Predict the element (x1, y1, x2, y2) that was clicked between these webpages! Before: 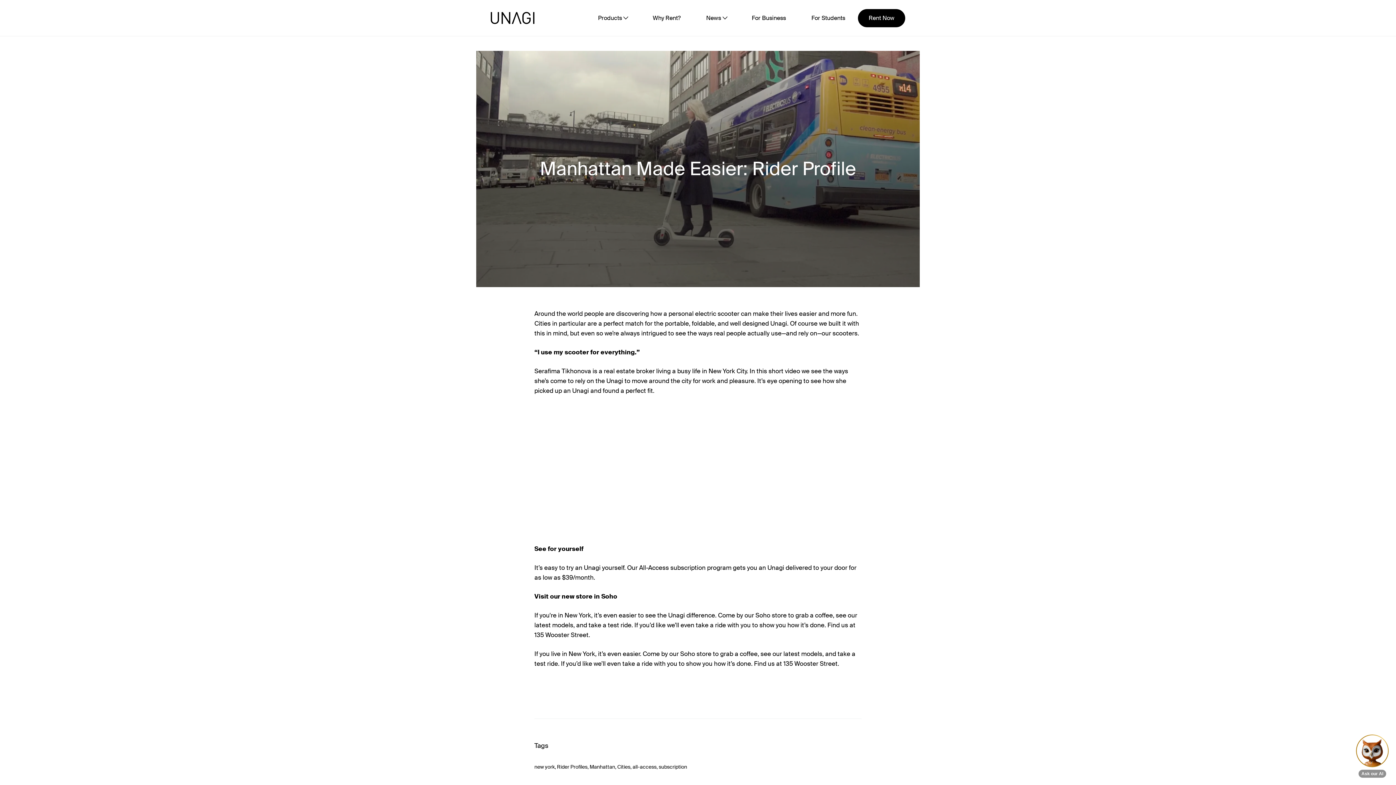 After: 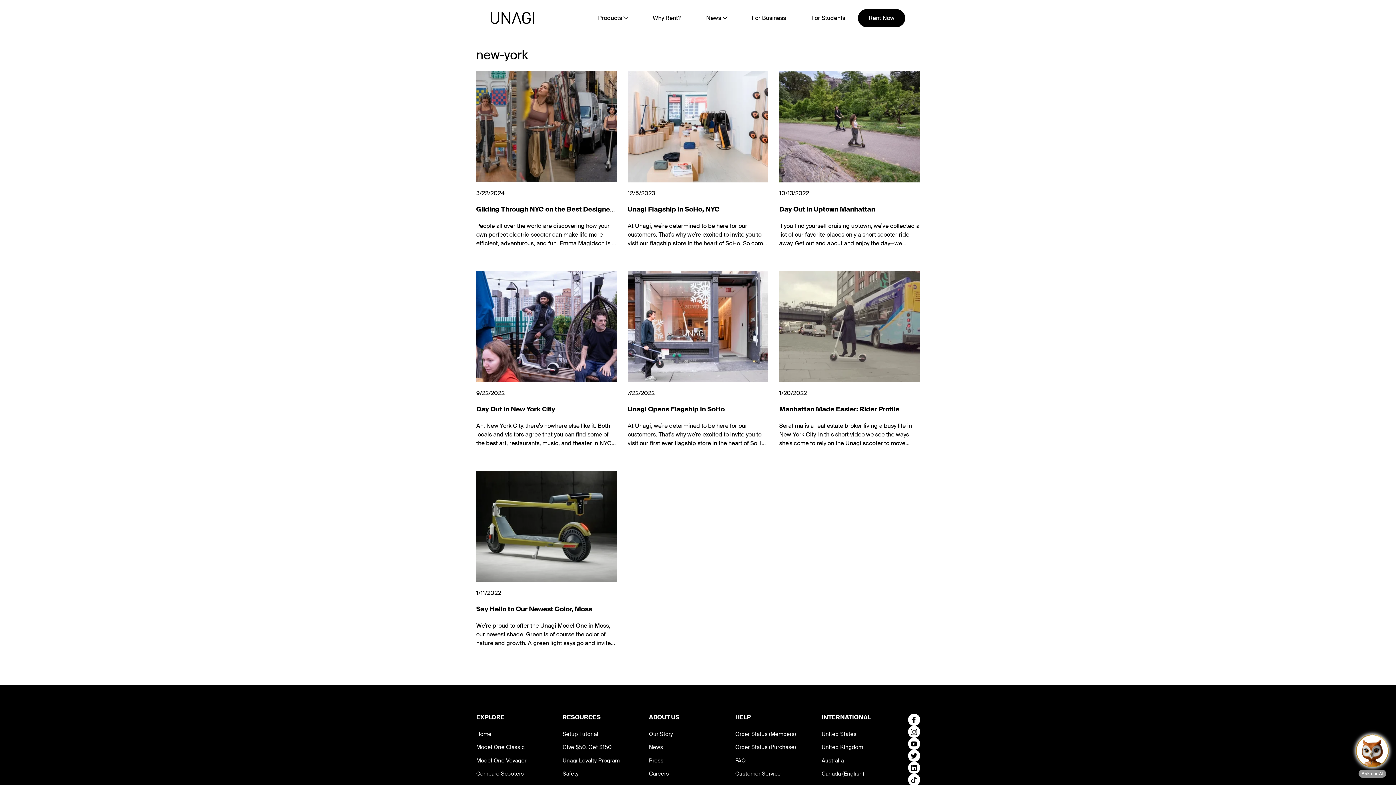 Action: bbox: (534, 764, 554, 770) label: new york